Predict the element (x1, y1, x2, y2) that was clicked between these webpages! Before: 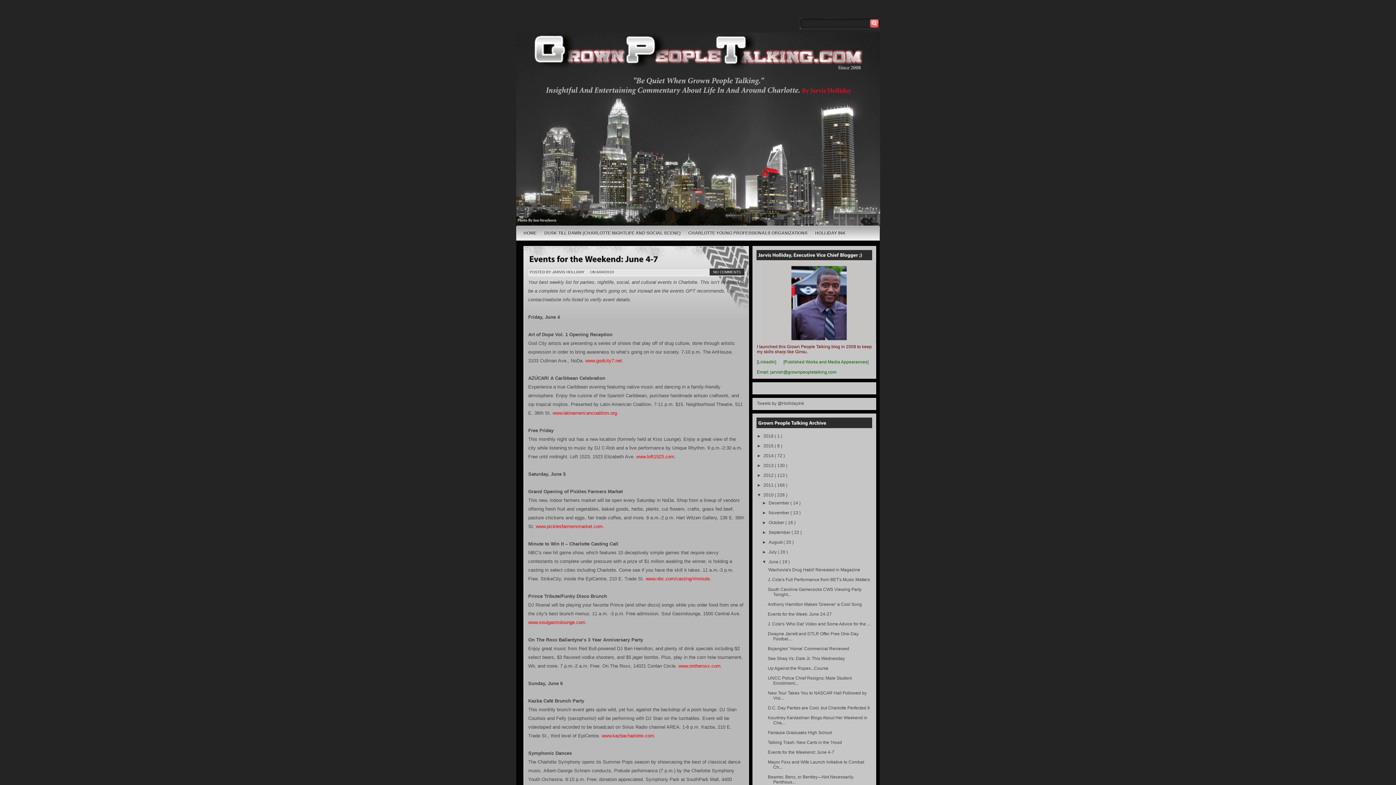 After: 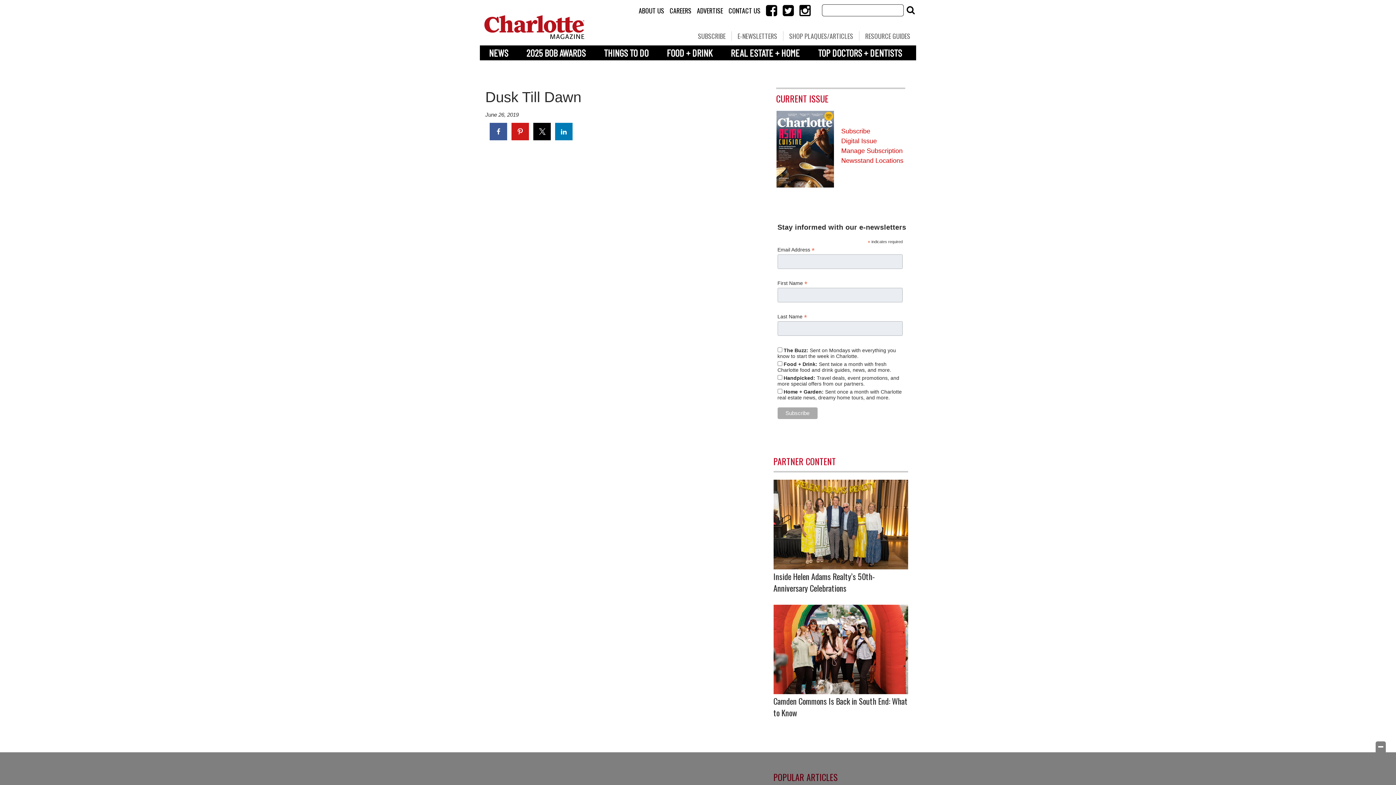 Action: label: DUSK TILL DAWN (CHARLOTTE NIGHTLIFE AND SOCIAL SCENE) bbox: (540, 225, 684, 240)